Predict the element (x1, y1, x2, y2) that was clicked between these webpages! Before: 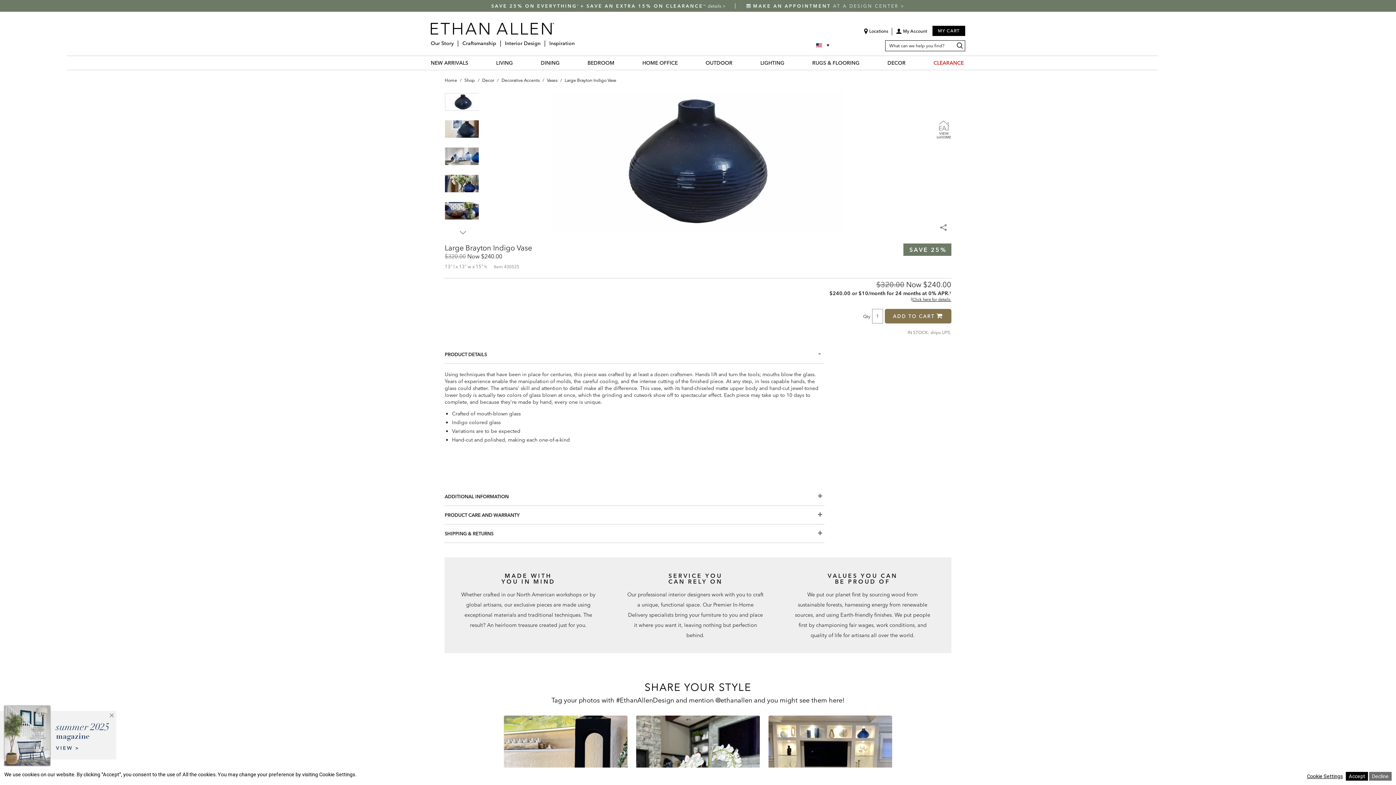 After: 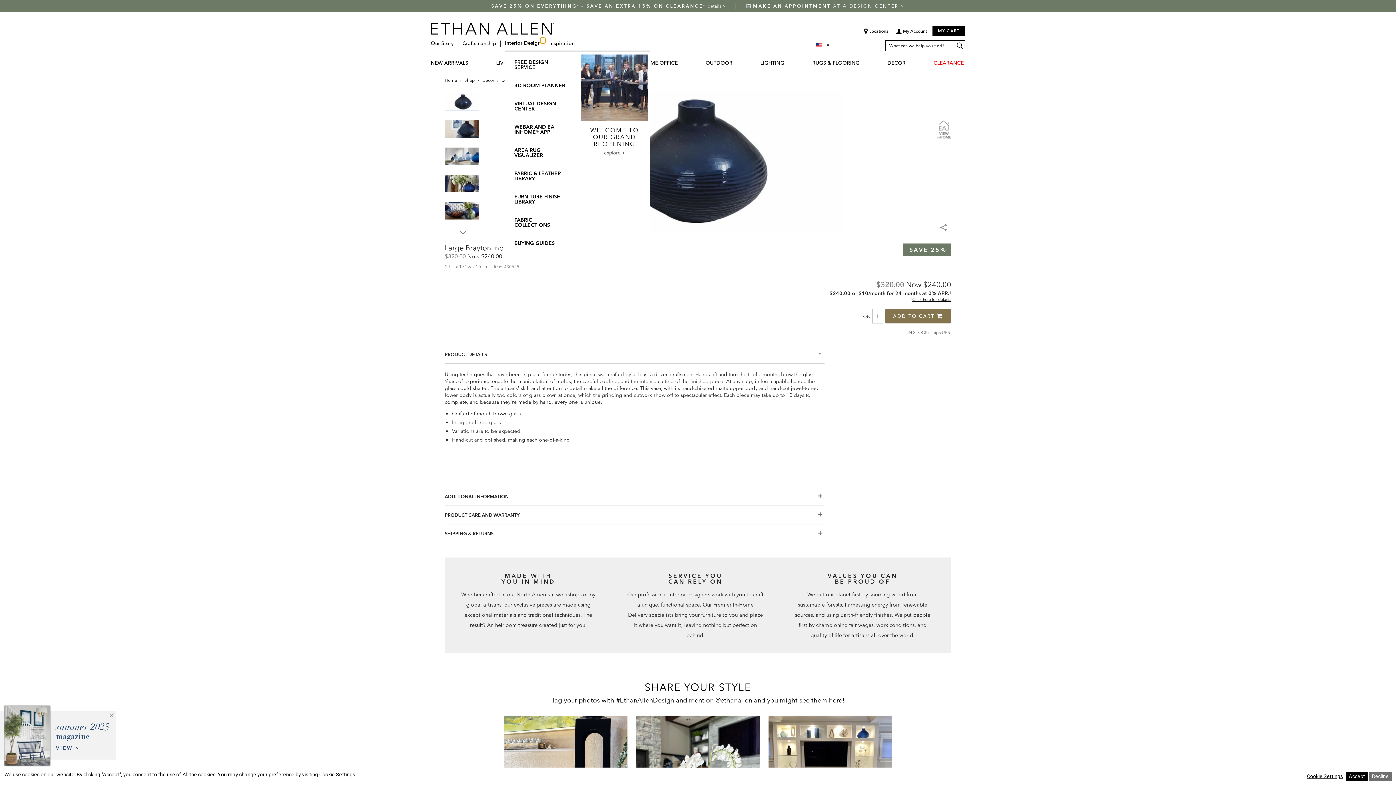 Action: label: Interior Design Menu bbox: (540, 37, 545, 43)